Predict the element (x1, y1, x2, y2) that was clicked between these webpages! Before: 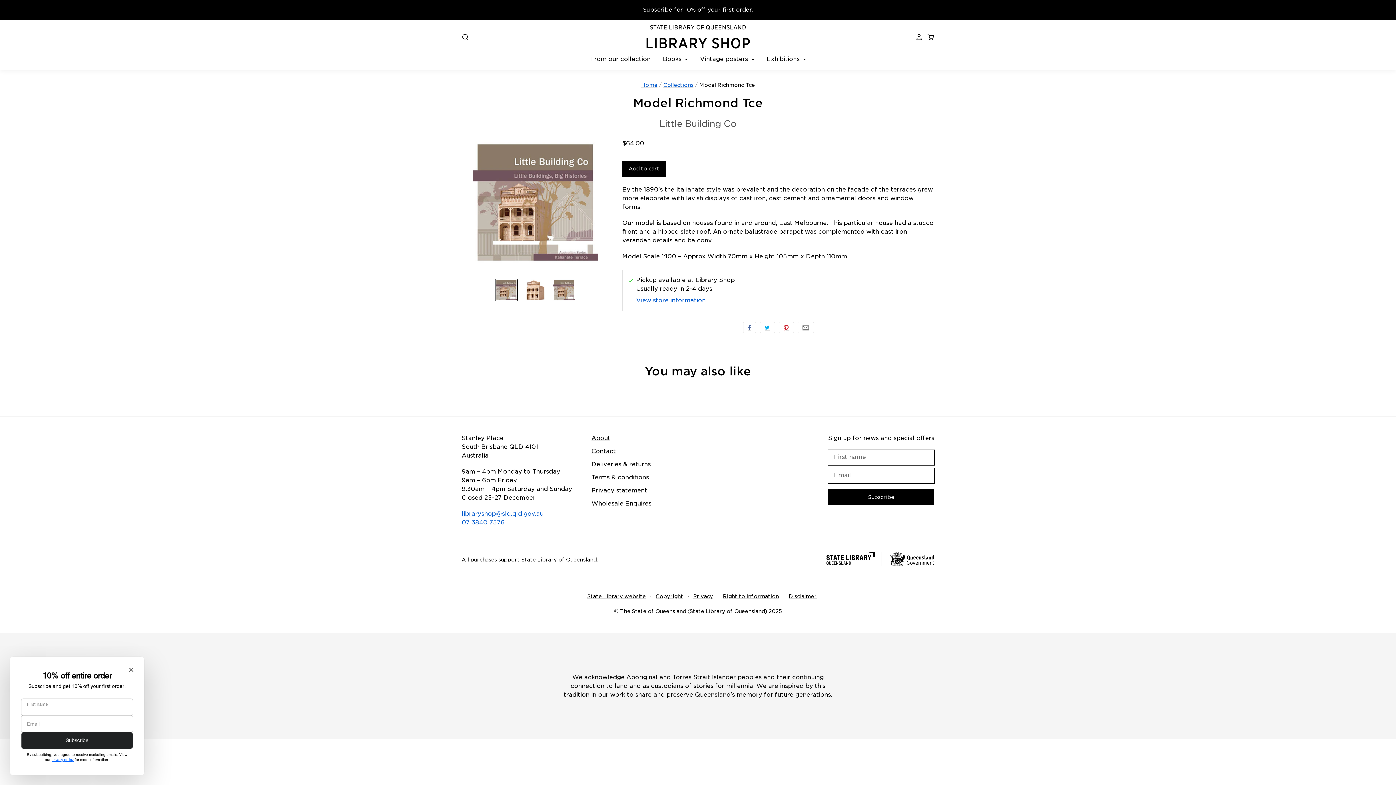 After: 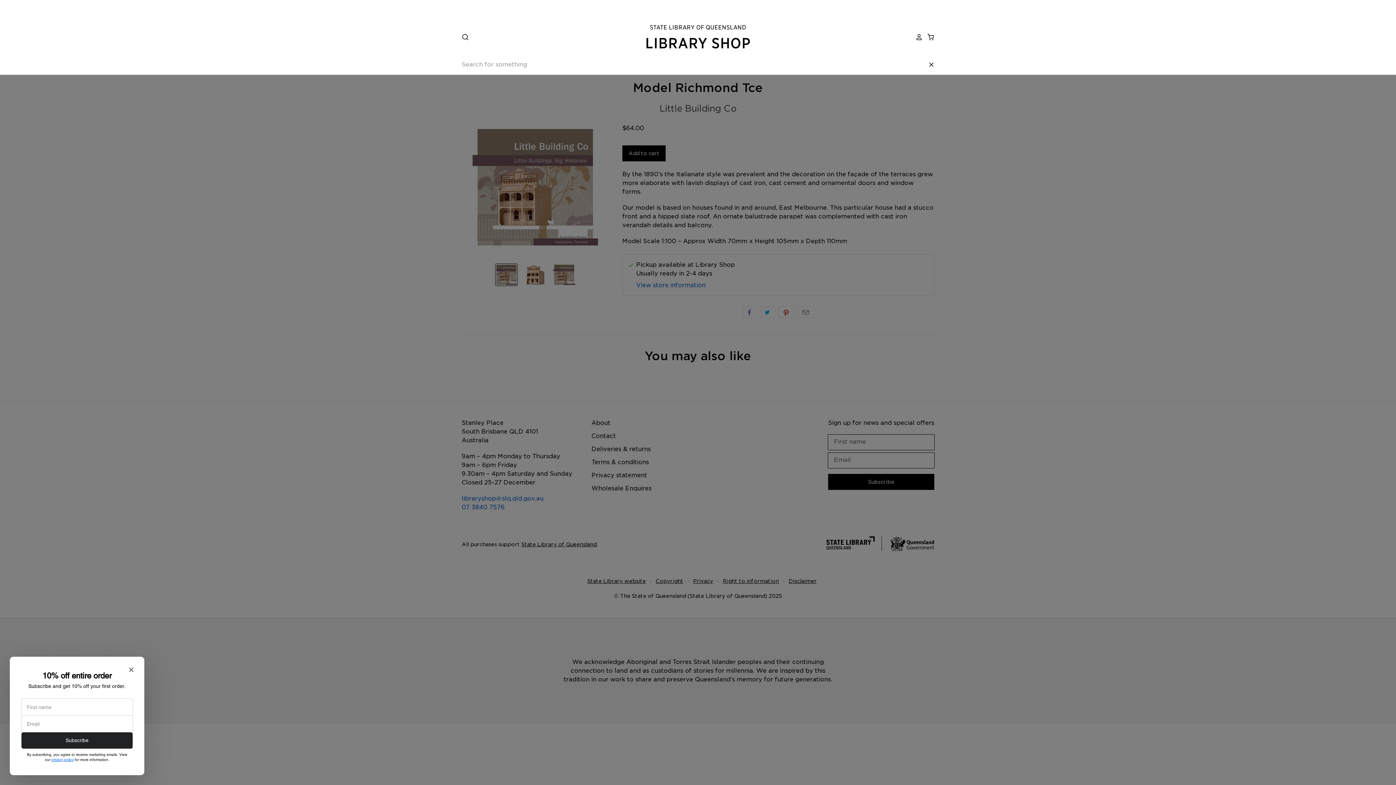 Action: bbox: (461, 33, 469, 40)